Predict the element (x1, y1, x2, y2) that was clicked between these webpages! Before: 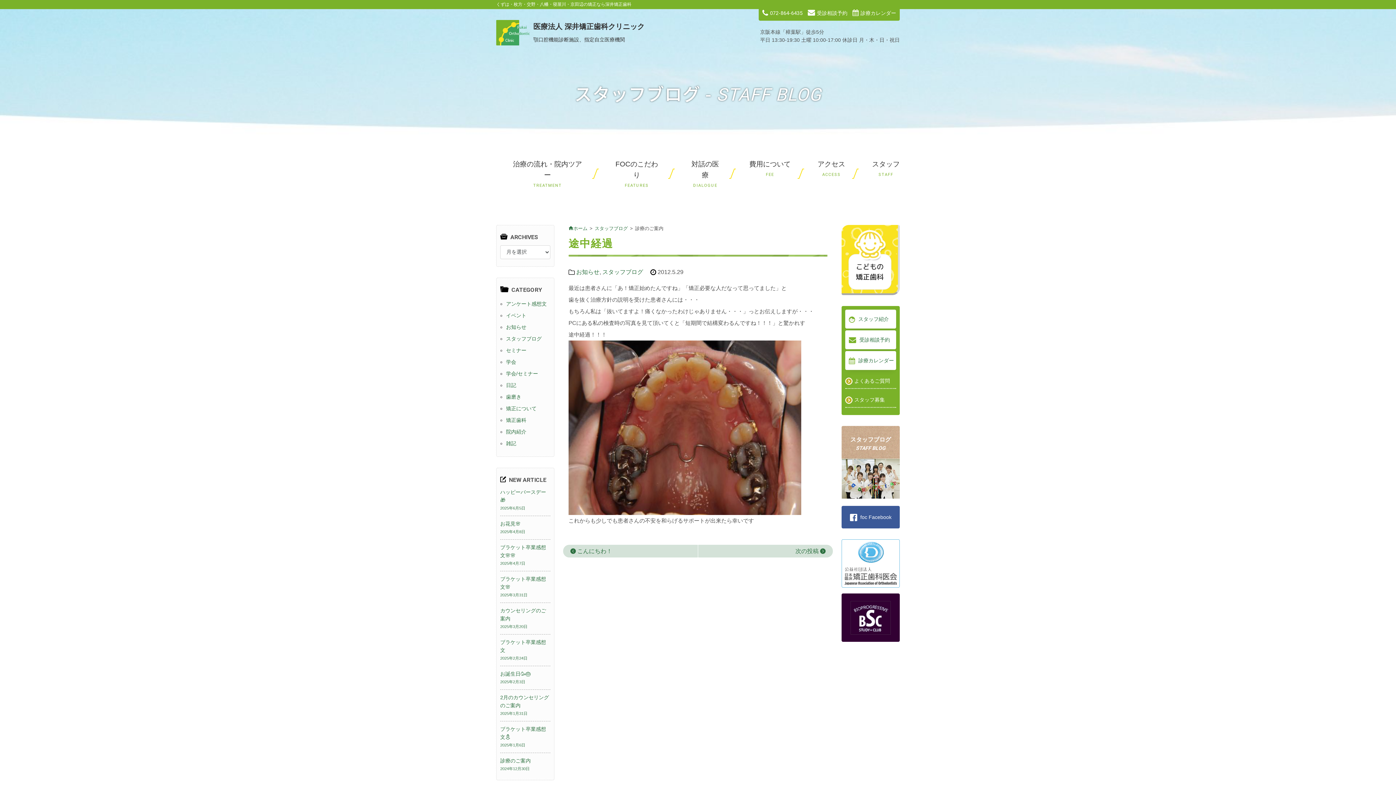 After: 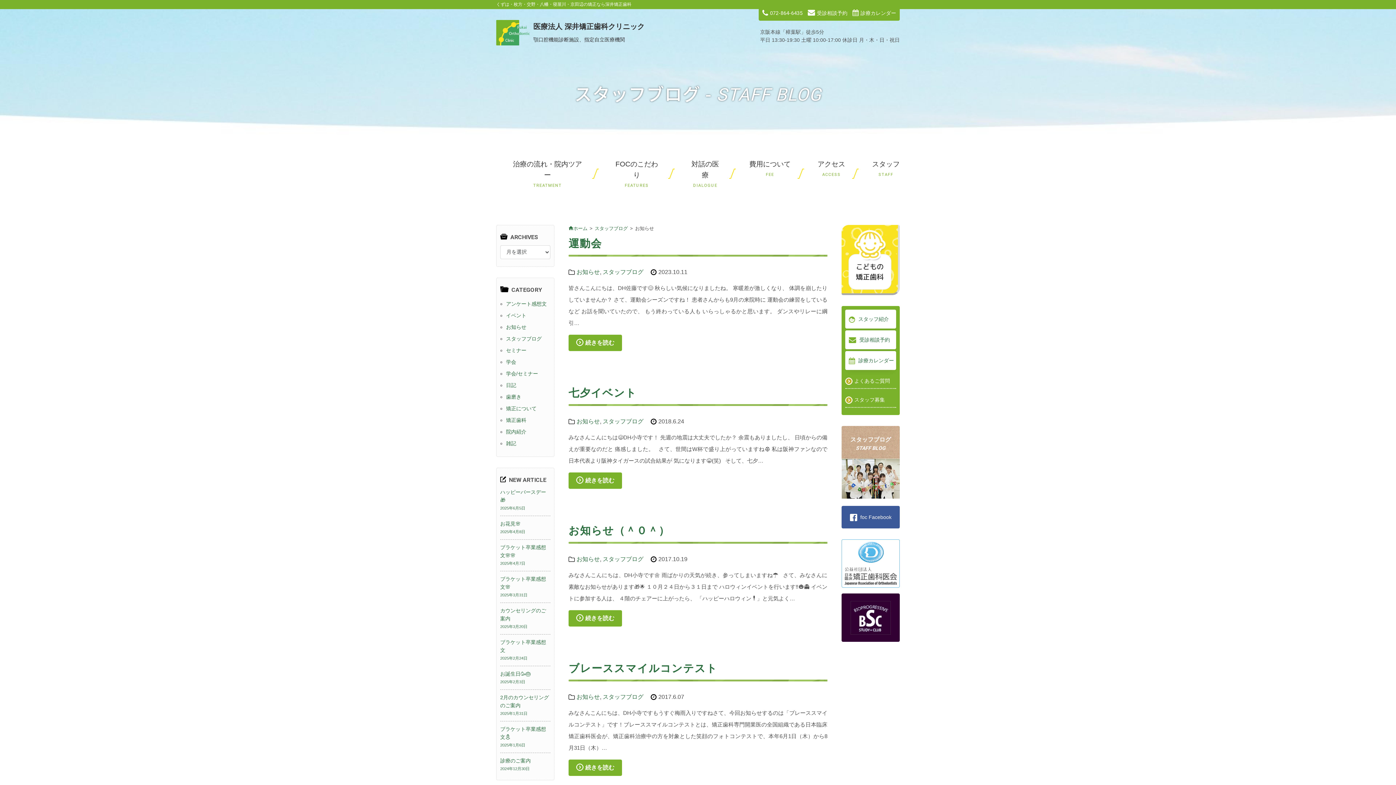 Action: bbox: (506, 321, 550, 333) label: お知らせ